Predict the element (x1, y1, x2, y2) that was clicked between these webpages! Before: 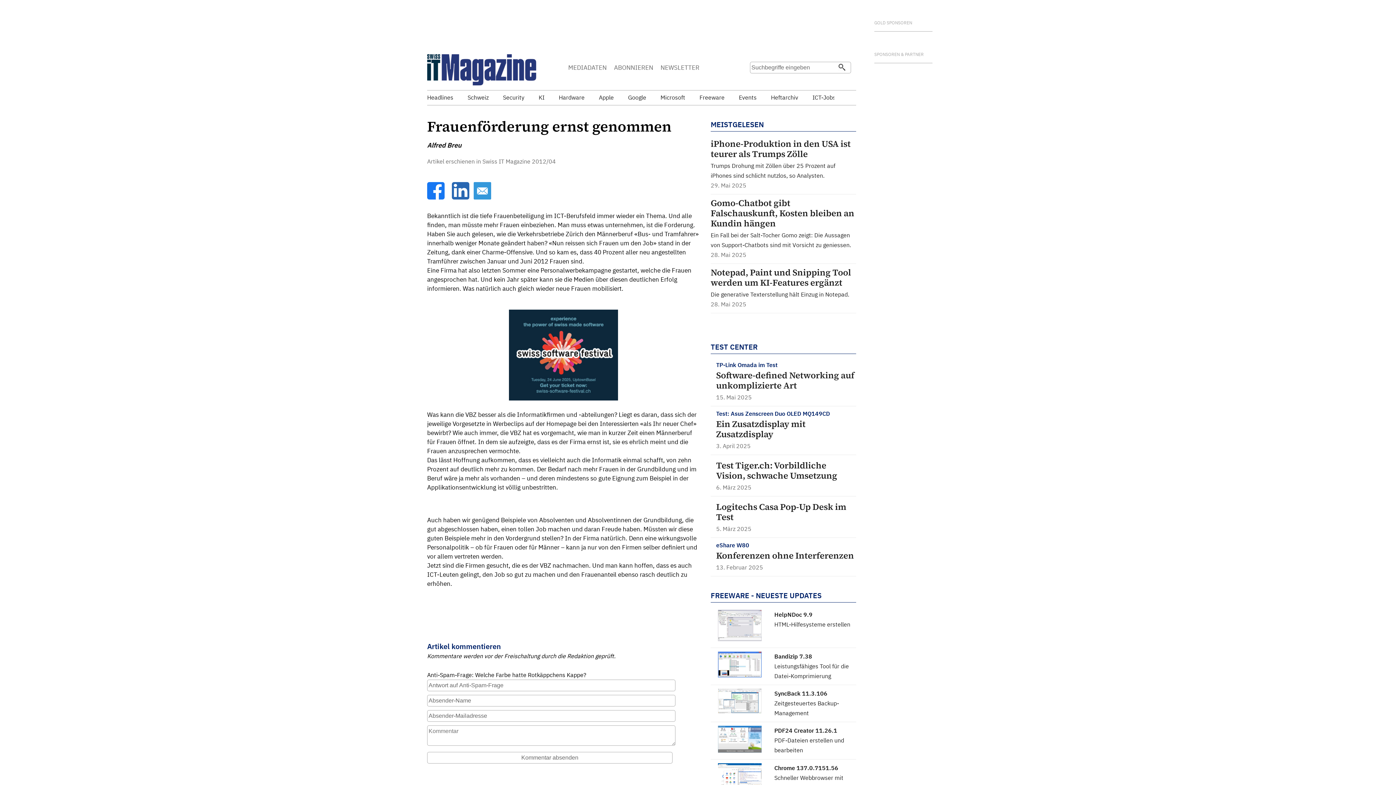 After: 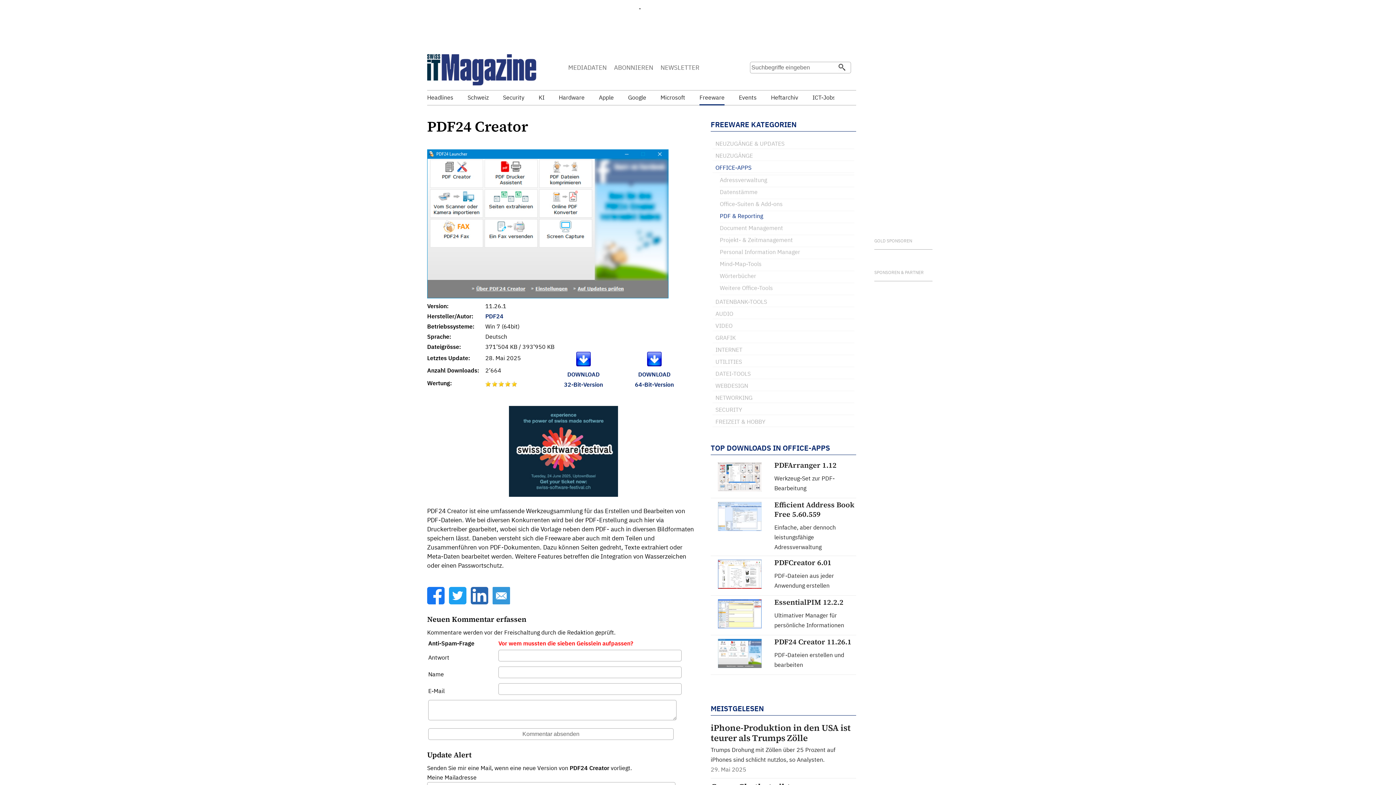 Action: label: PDF24 Creator 11.26.1
 bbox: (774, 727, 837, 734)